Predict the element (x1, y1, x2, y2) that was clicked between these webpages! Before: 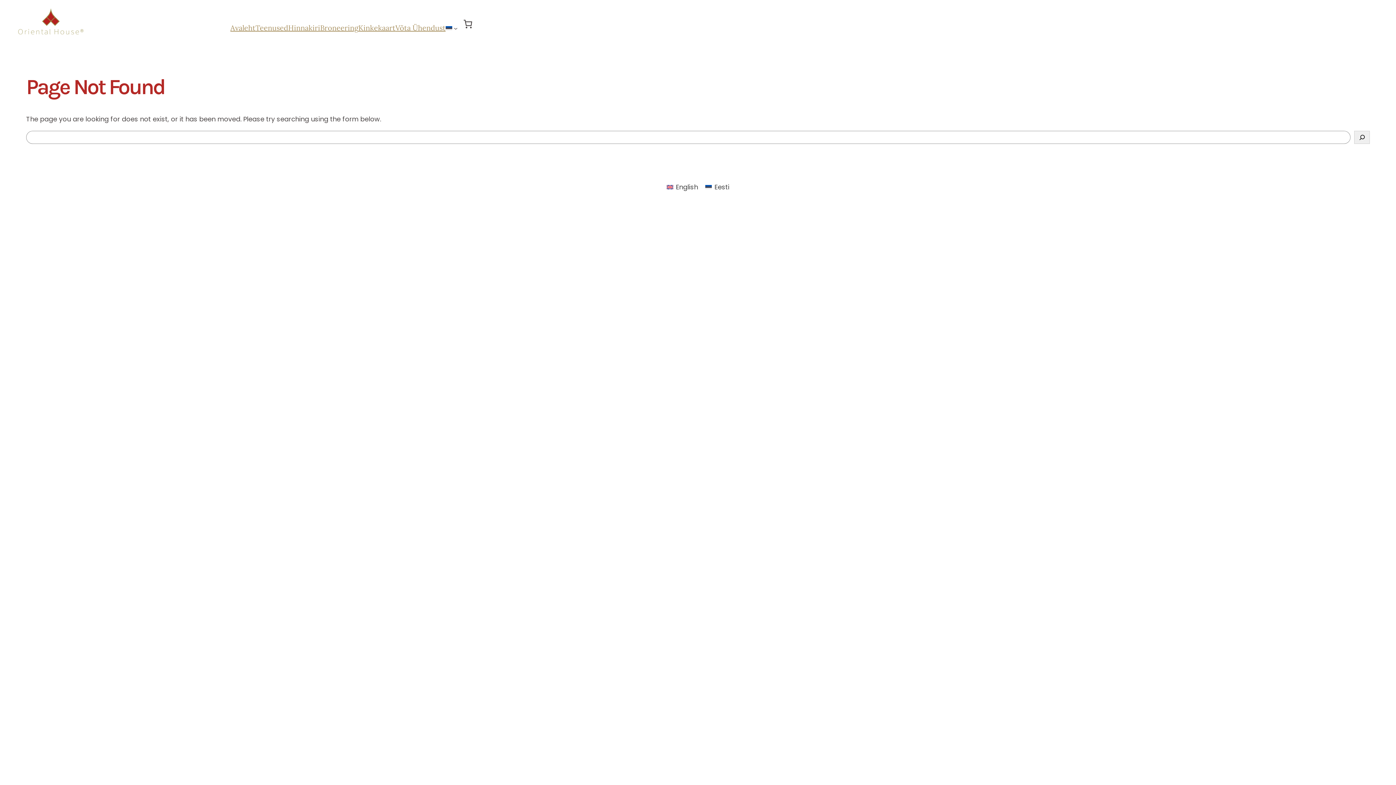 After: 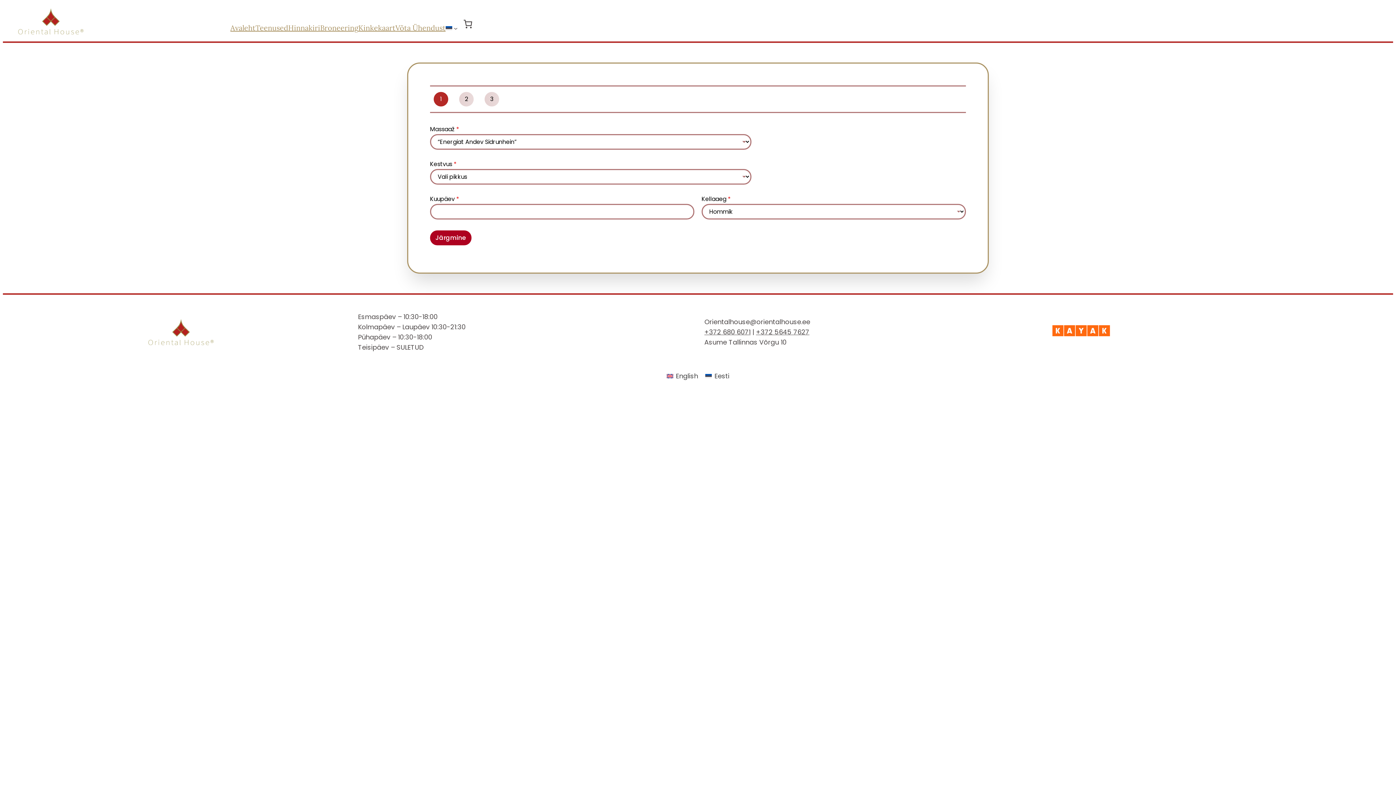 Action: label: Broneering bbox: (320, 22, 358, 33)